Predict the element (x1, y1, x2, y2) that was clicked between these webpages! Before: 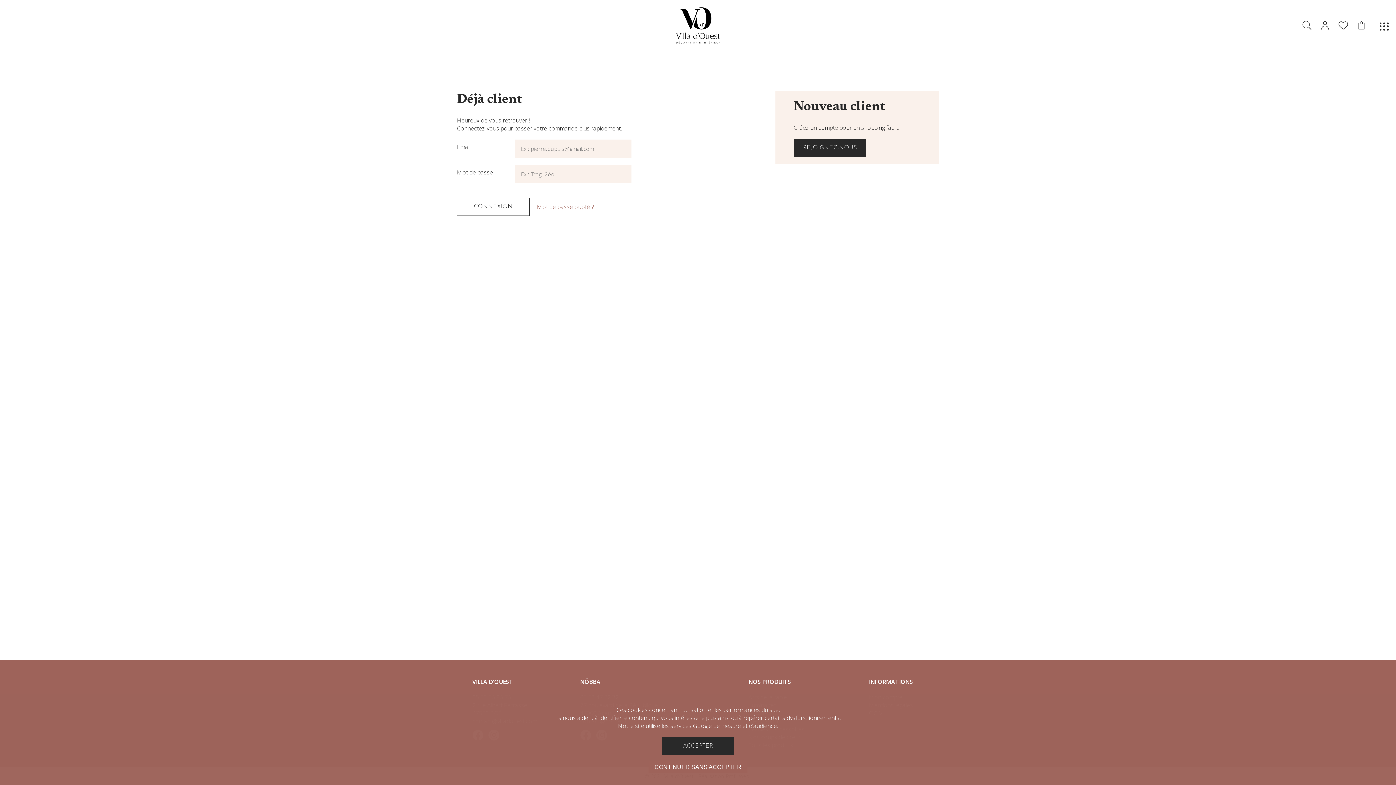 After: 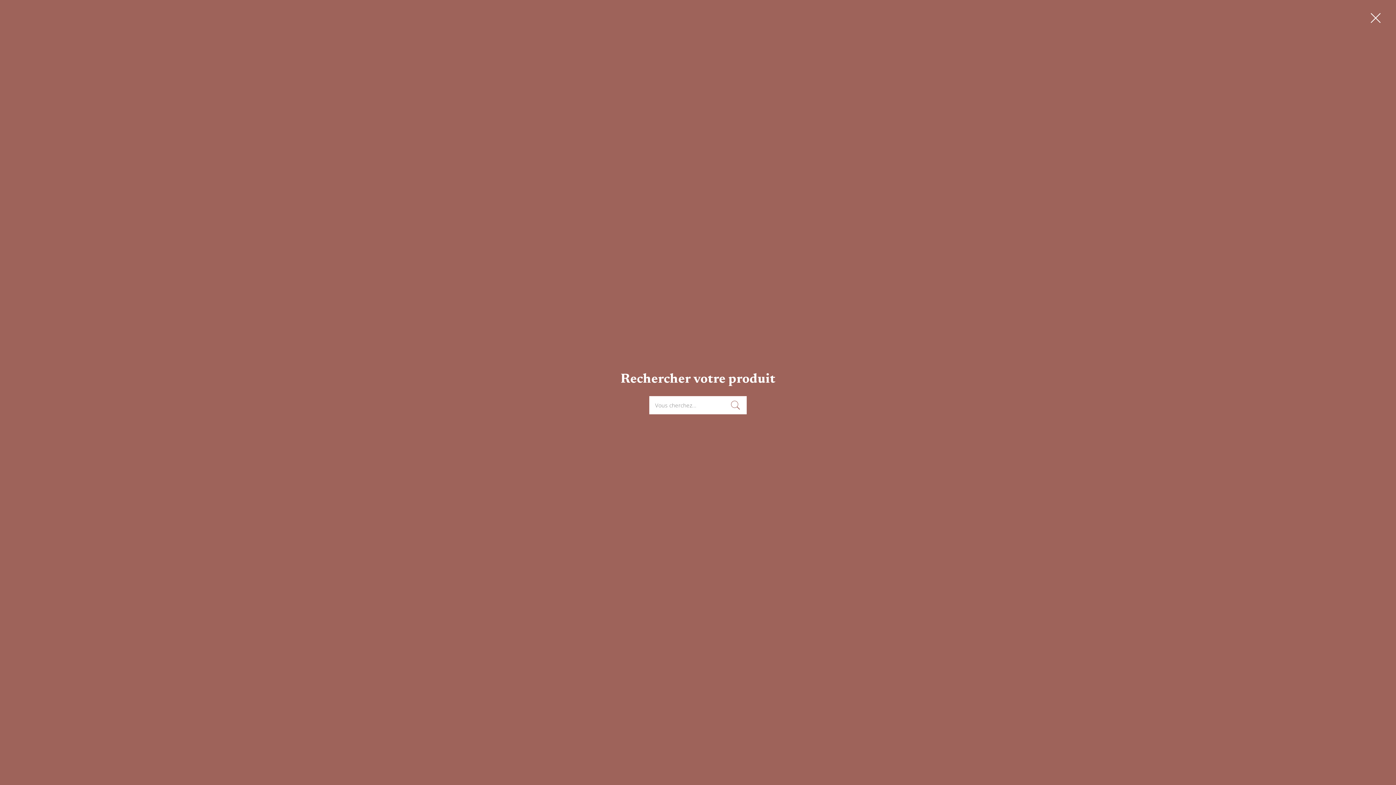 Action: bbox: (1301, 20, 1312, 32)